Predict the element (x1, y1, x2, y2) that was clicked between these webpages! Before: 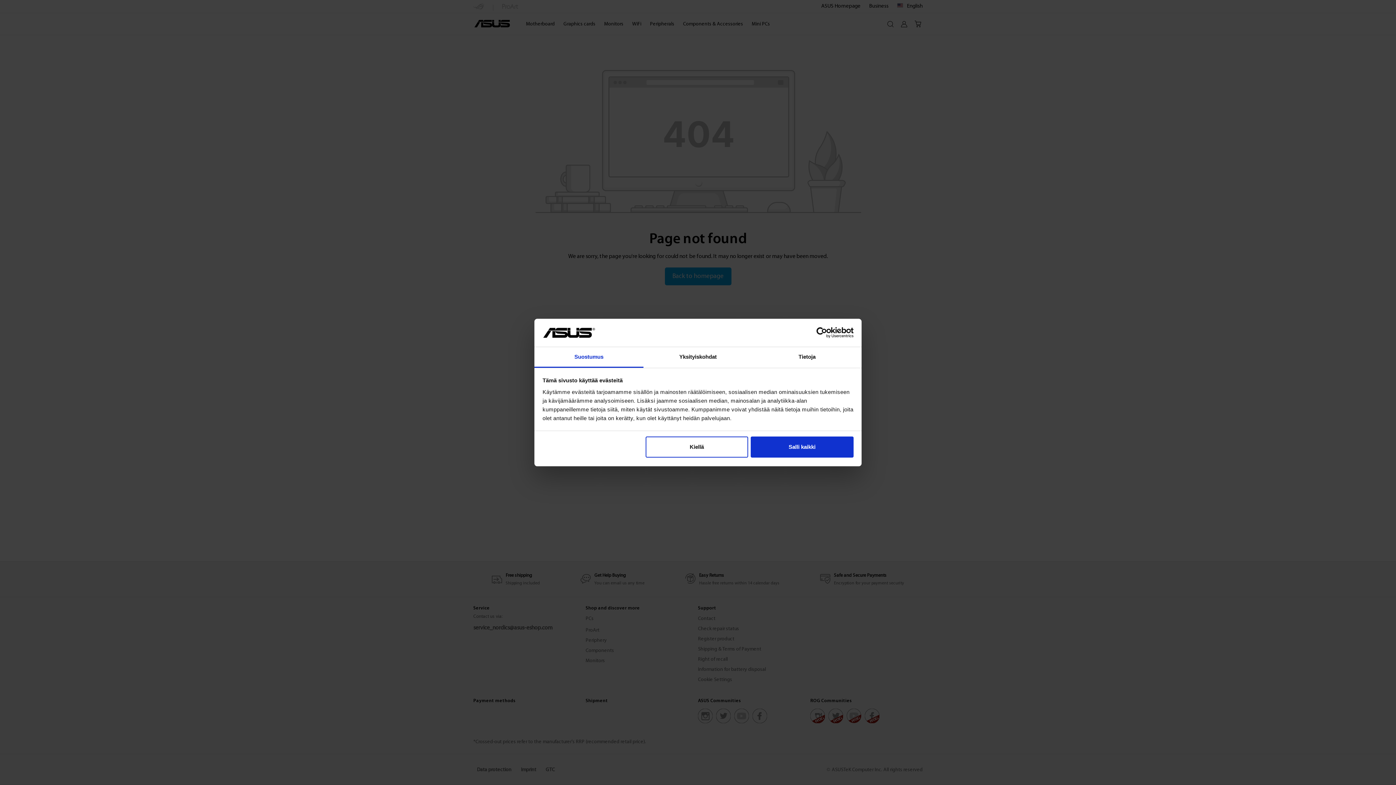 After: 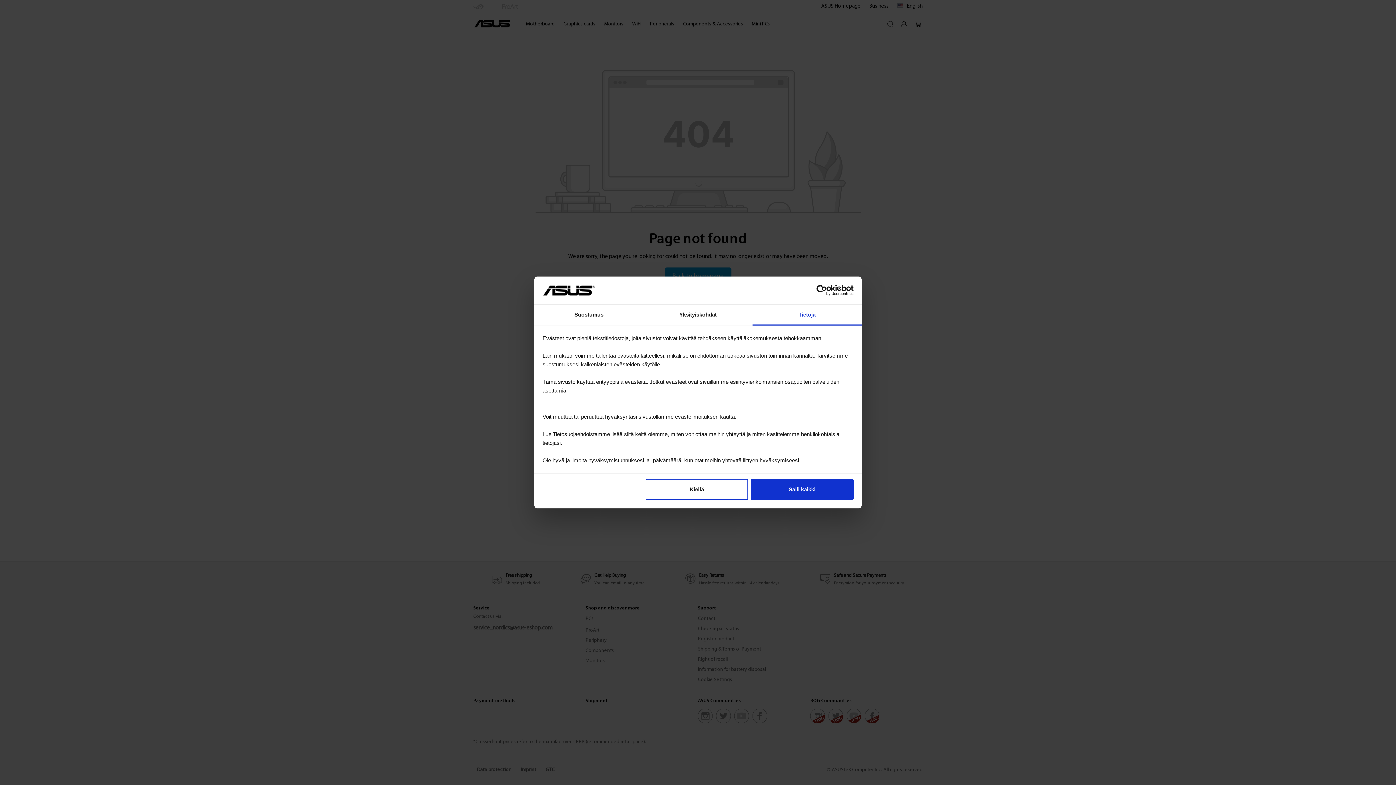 Action: label: Tietoja bbox: (752, 347, 861, 367)